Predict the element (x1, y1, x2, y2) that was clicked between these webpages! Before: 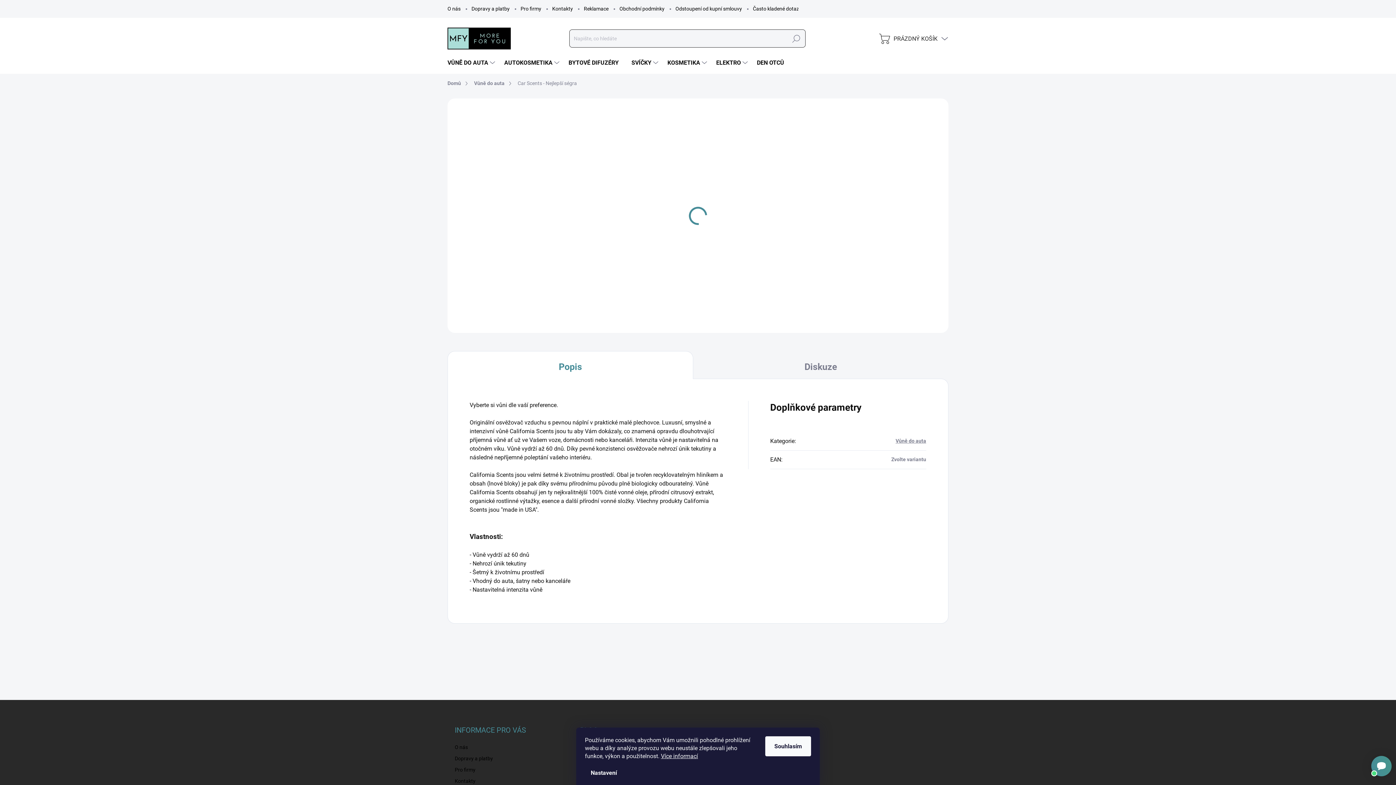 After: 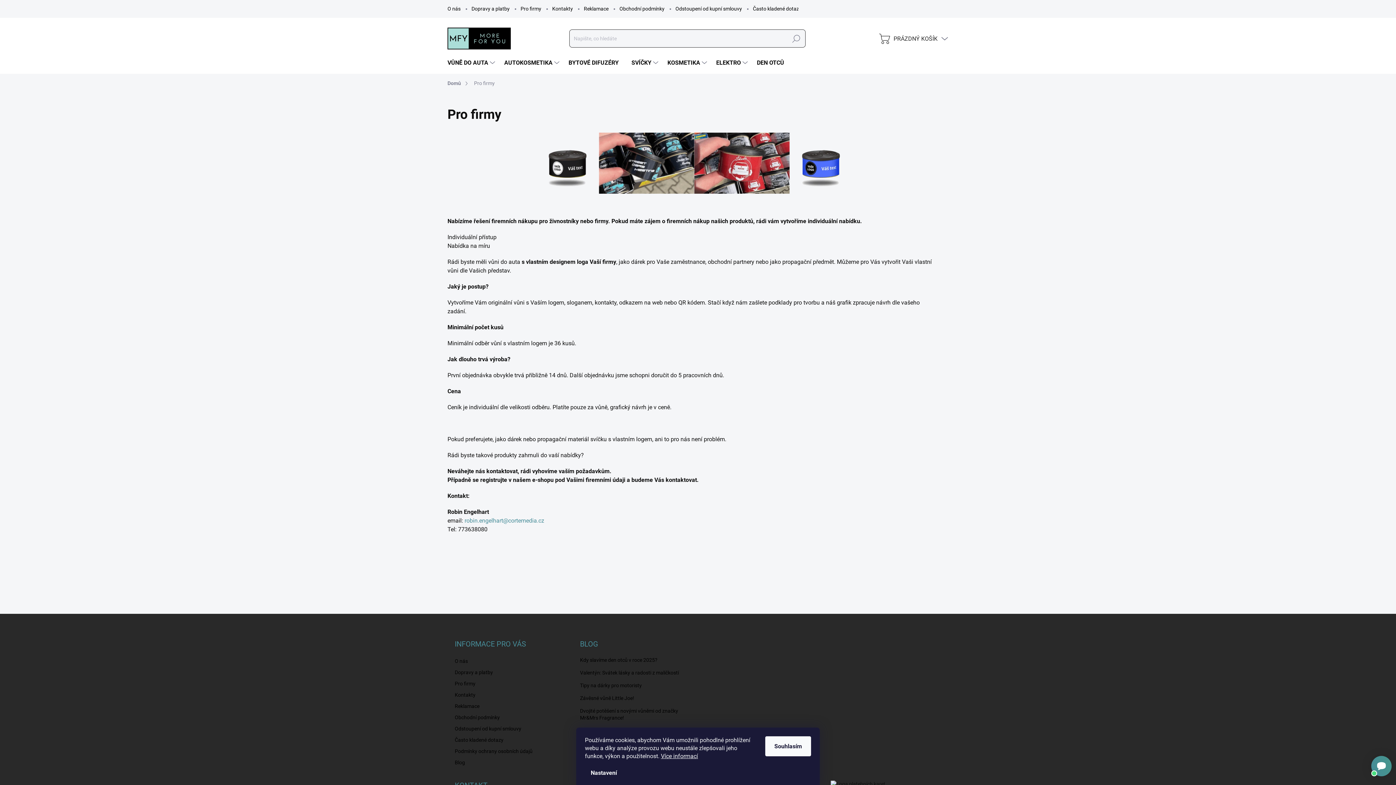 Action: label: Pro firmy bbox: (454, 765, 475, 775)